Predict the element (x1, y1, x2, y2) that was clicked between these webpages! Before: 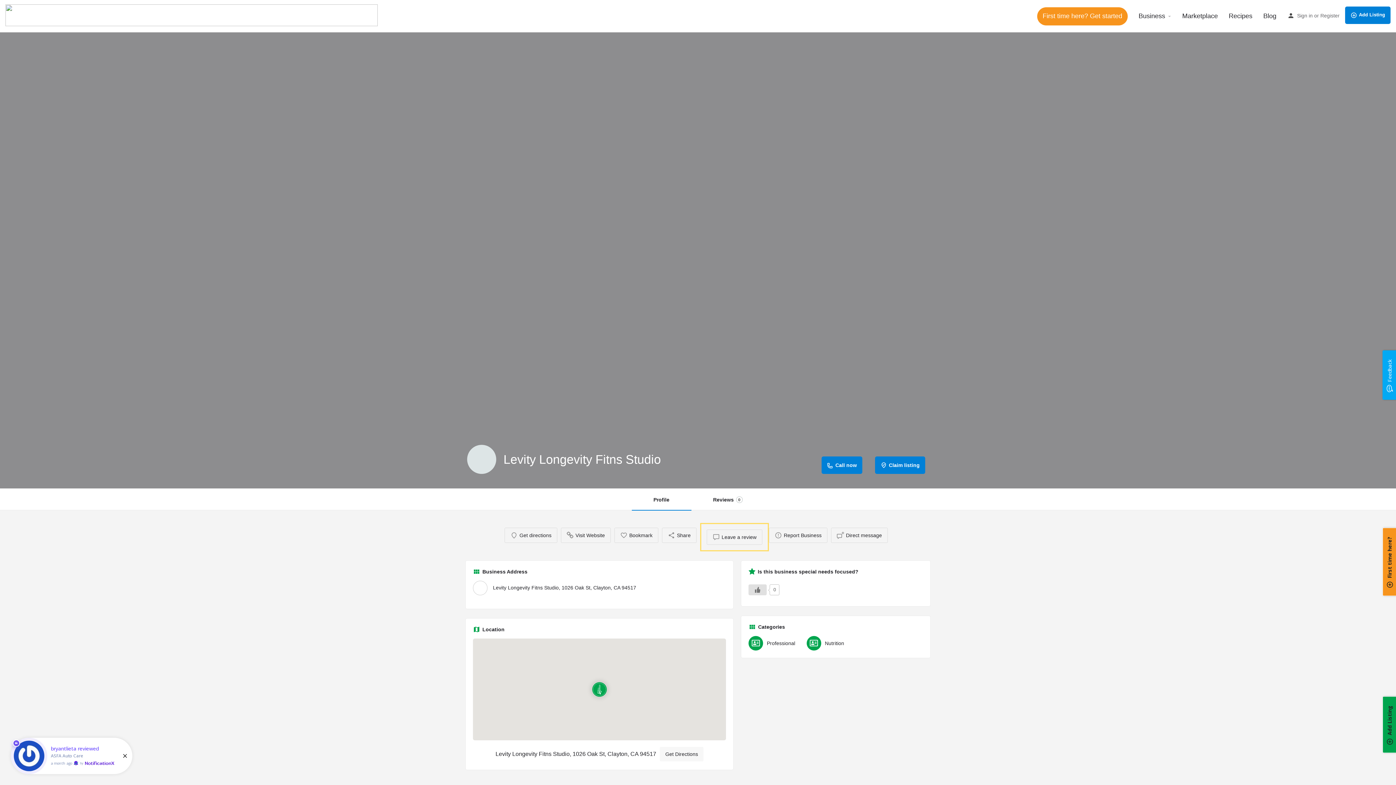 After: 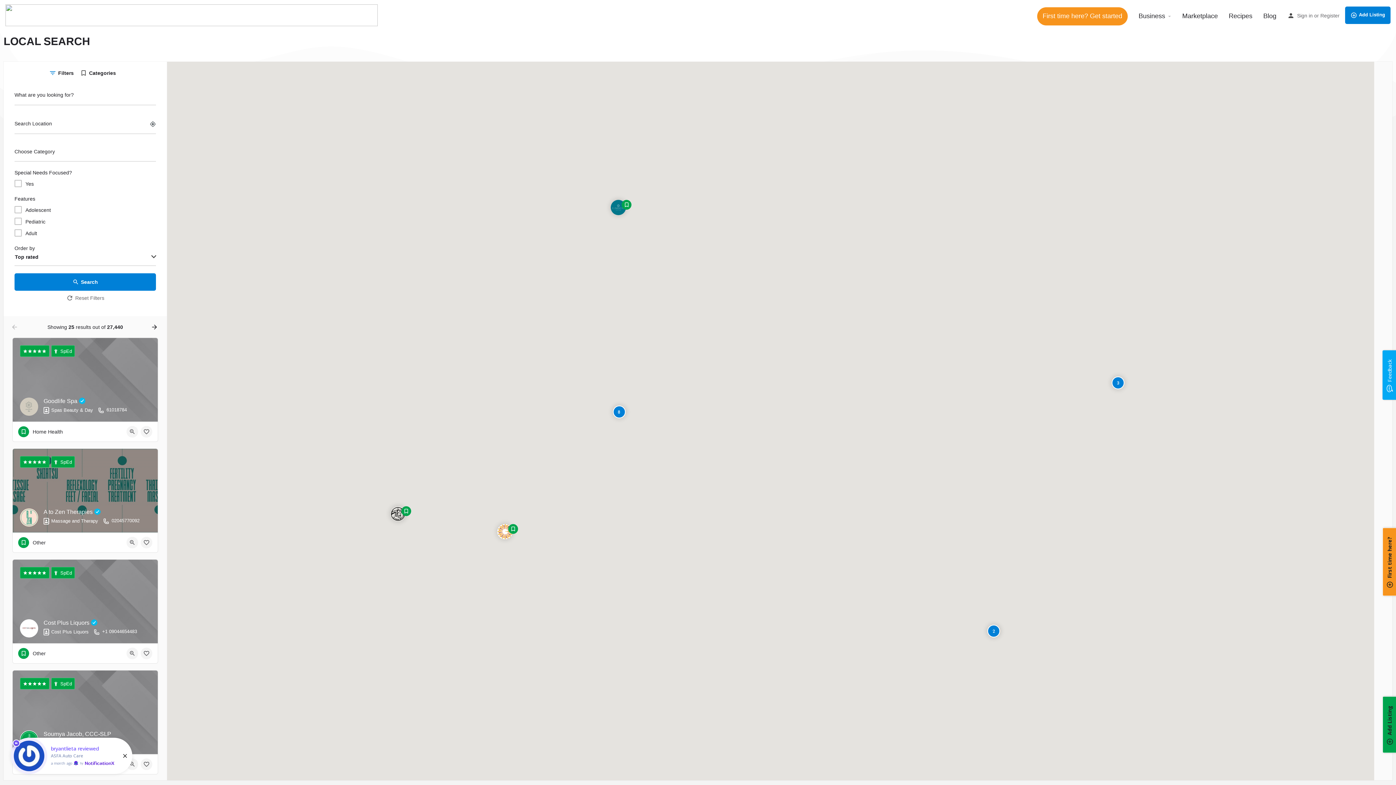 Action: label: Business bbox: (1138, 11, 1165, 20)